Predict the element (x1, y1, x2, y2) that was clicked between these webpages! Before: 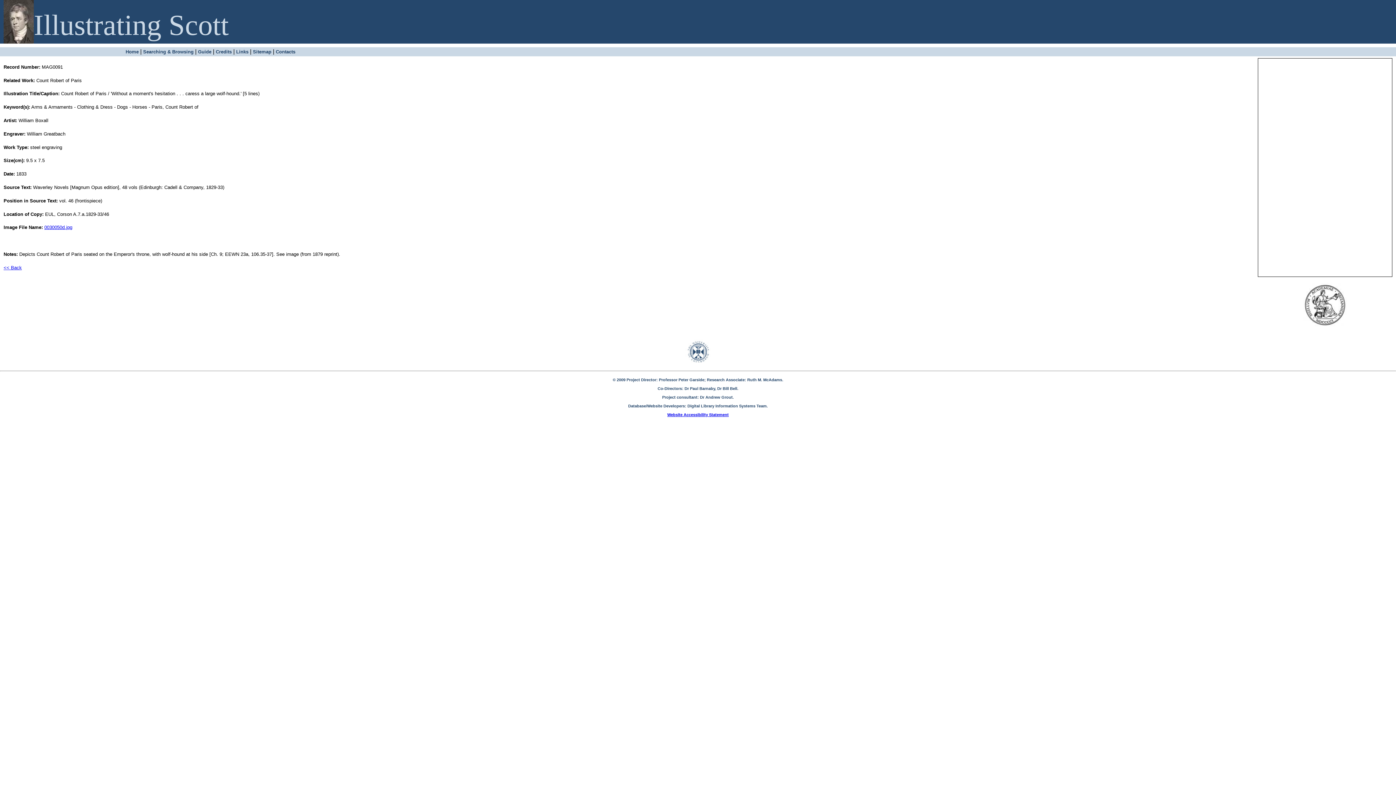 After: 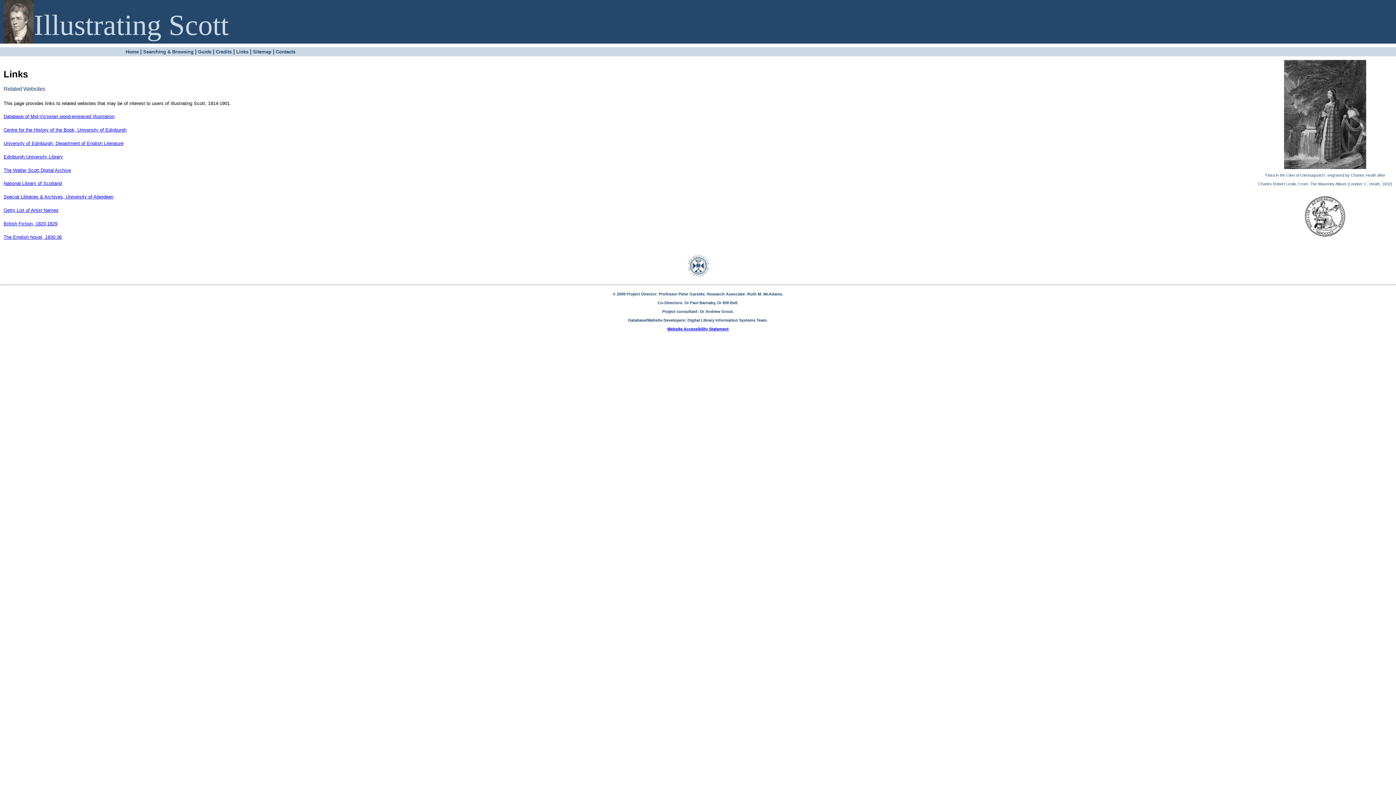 Action: bbox: (236, 49, 248, 54) label: Links